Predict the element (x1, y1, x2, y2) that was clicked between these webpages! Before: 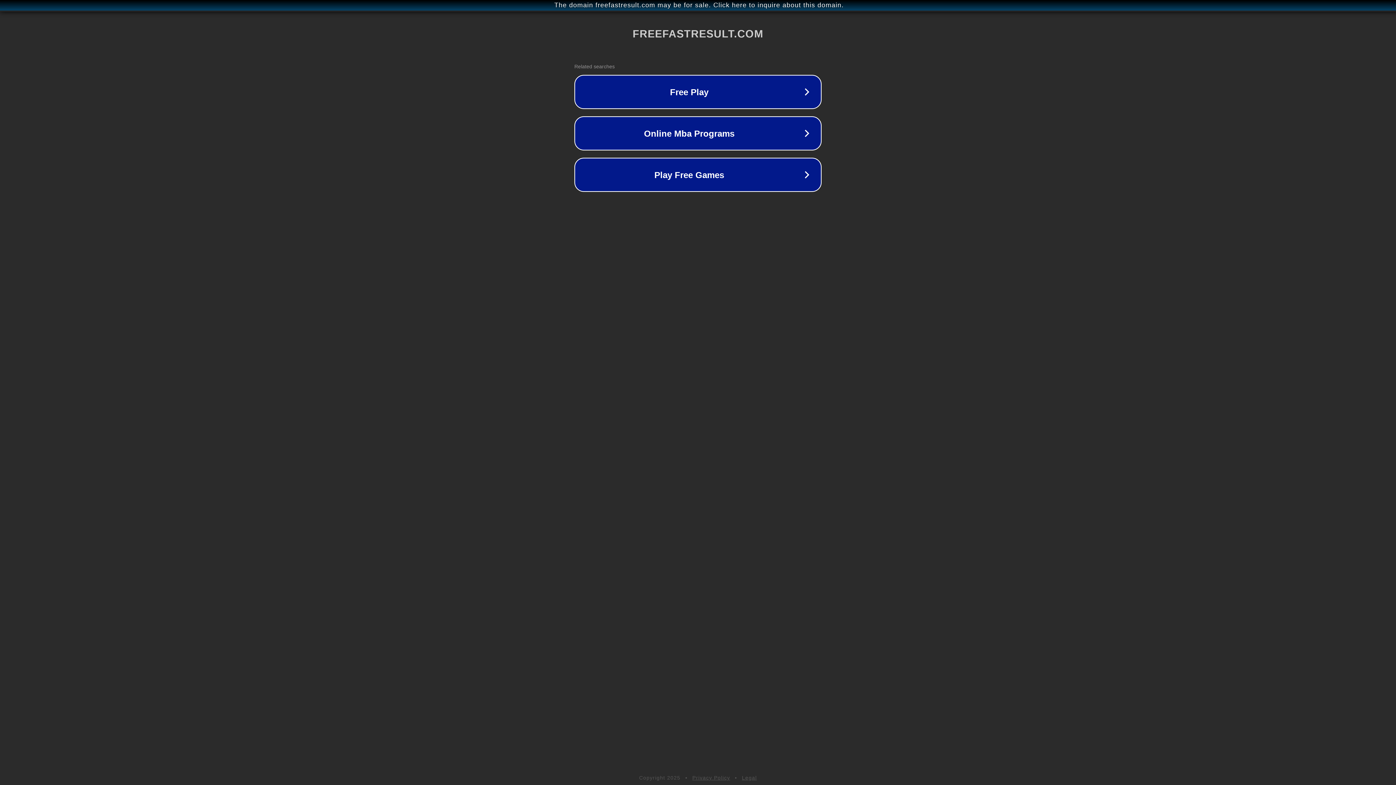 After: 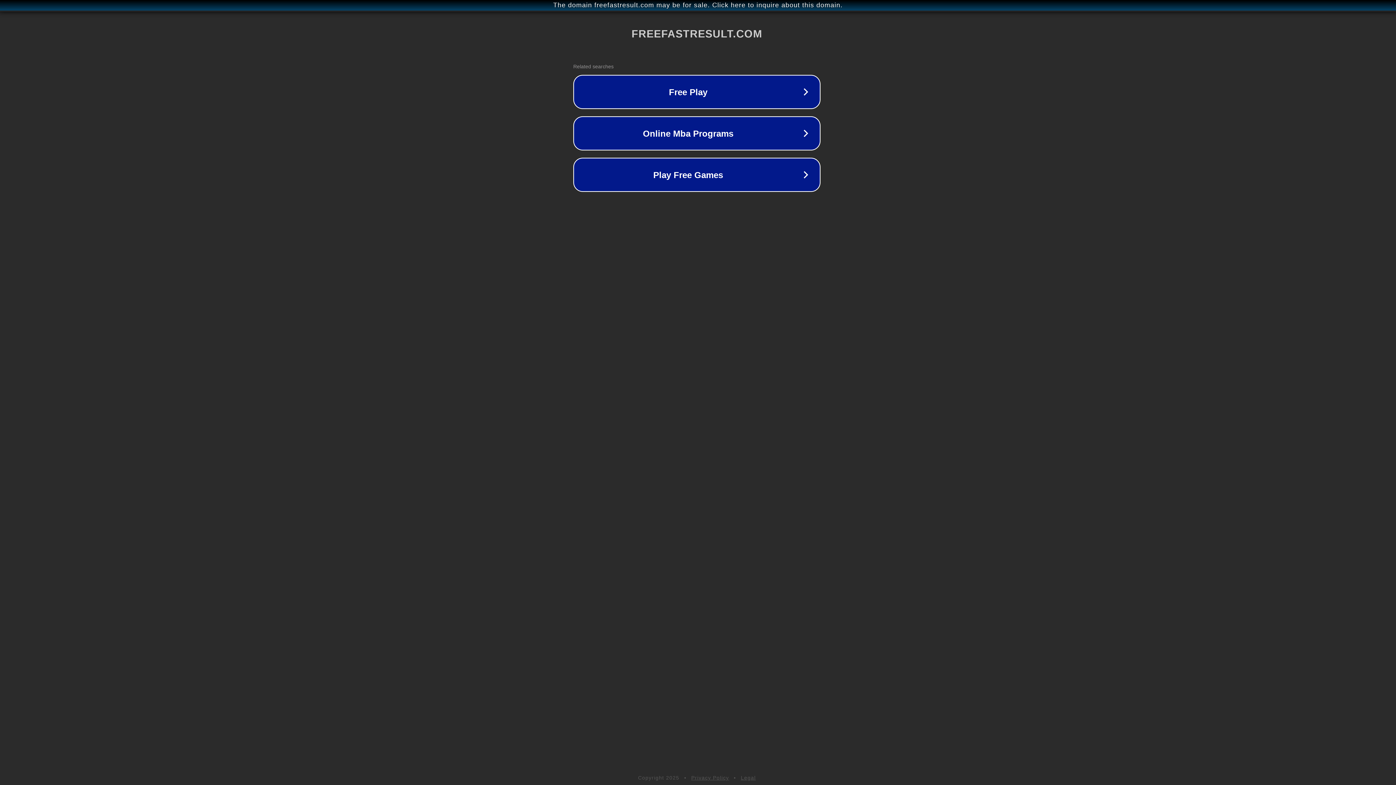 Action: bbox: (1, 1, 1397, 9) label: The domain freefastresult.com may be for sale. Click here to inquire about this domain.